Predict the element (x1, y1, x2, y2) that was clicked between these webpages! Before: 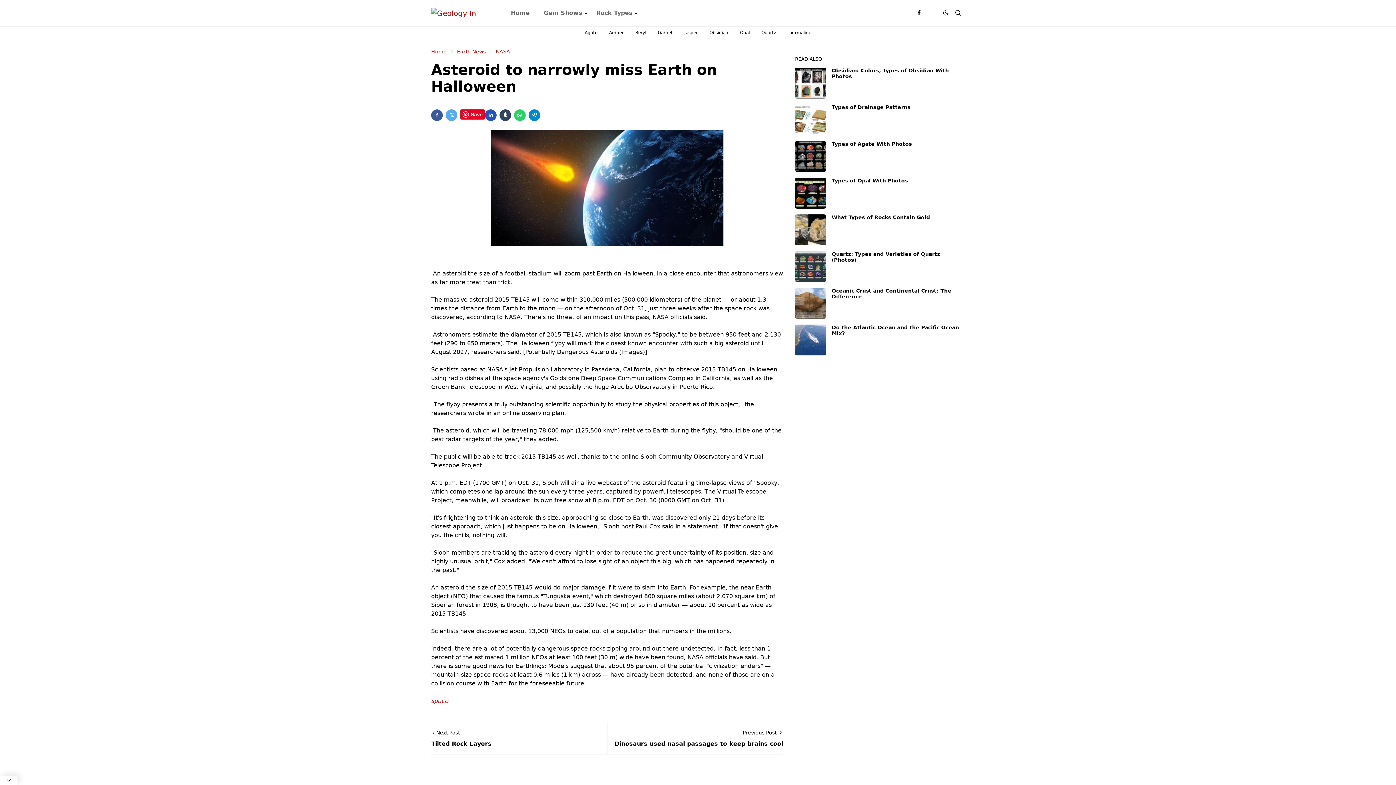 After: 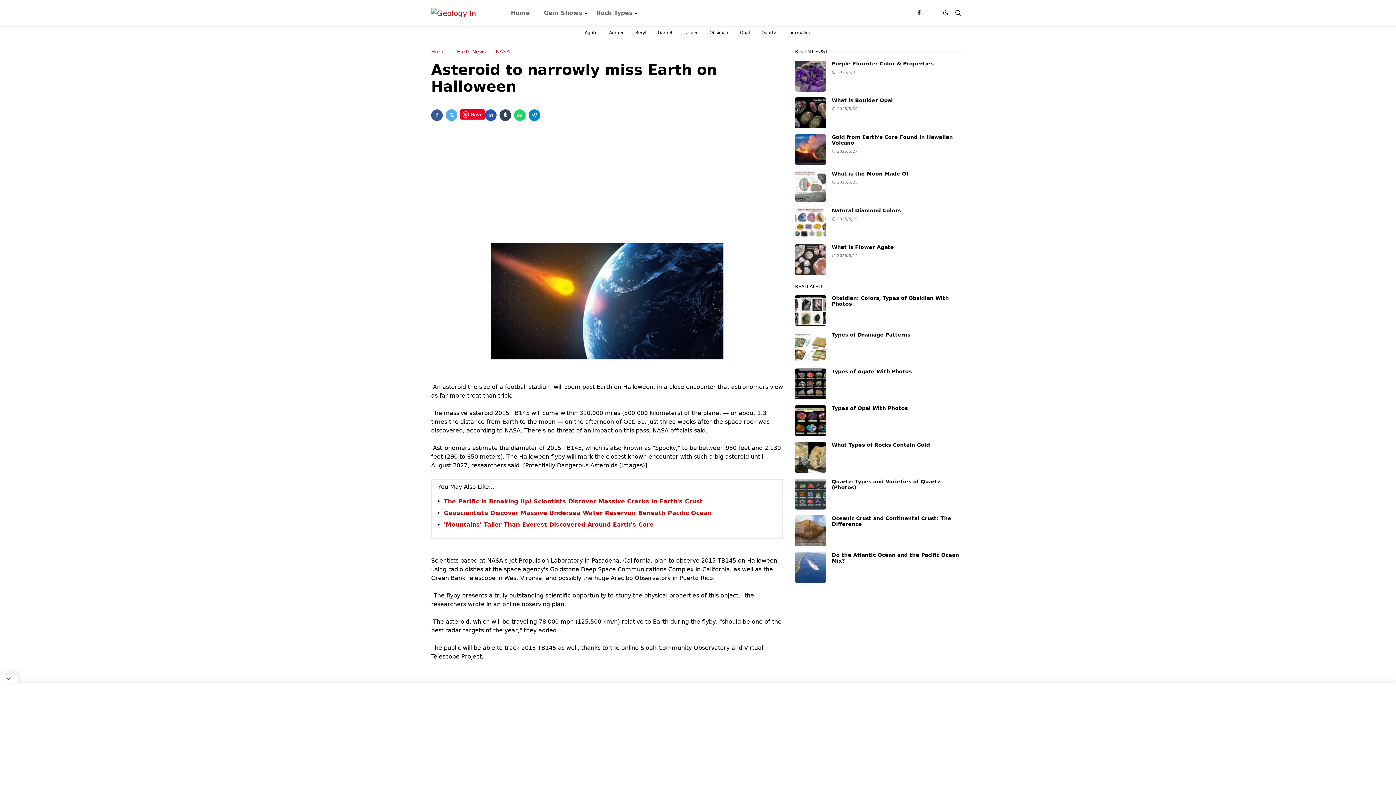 Action: bbox: (460, 109, 485, 119) label: Save